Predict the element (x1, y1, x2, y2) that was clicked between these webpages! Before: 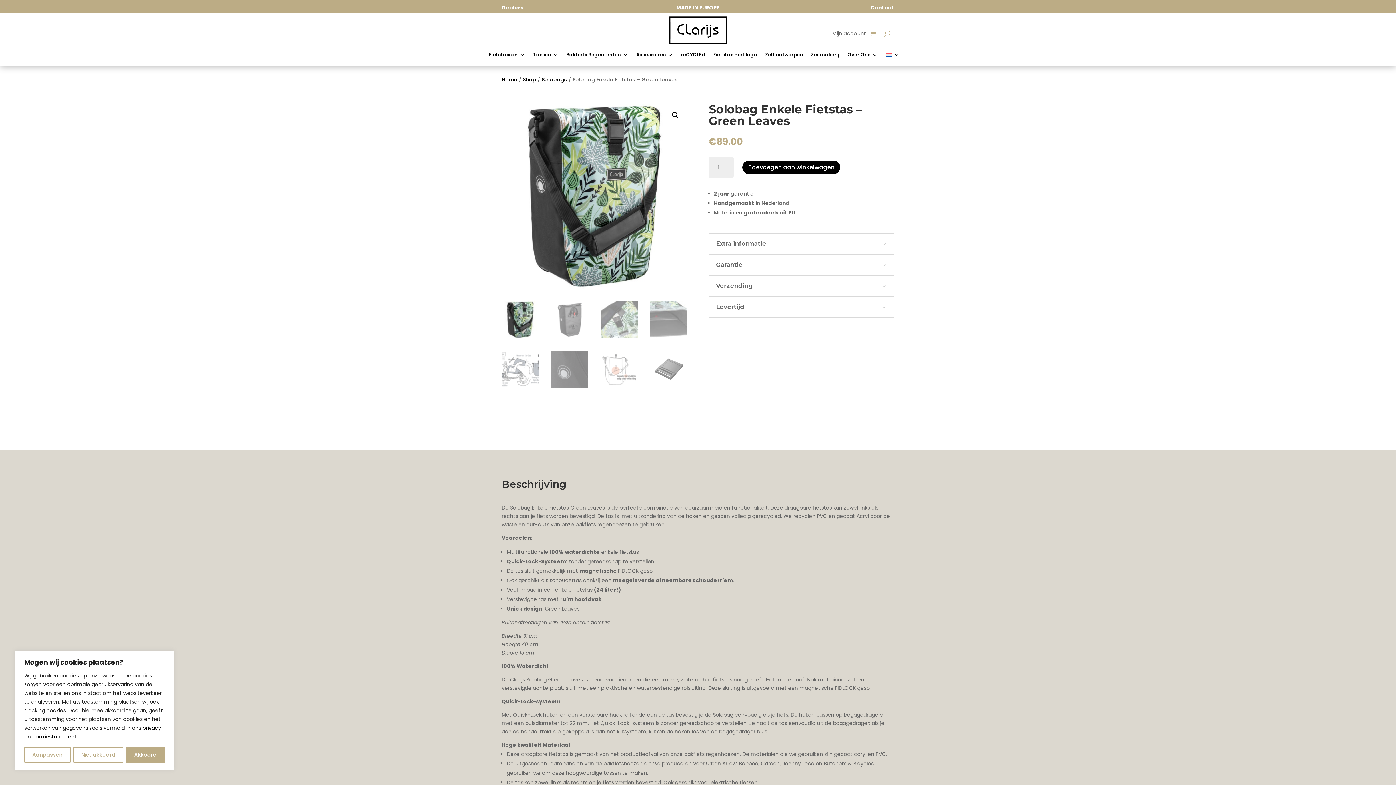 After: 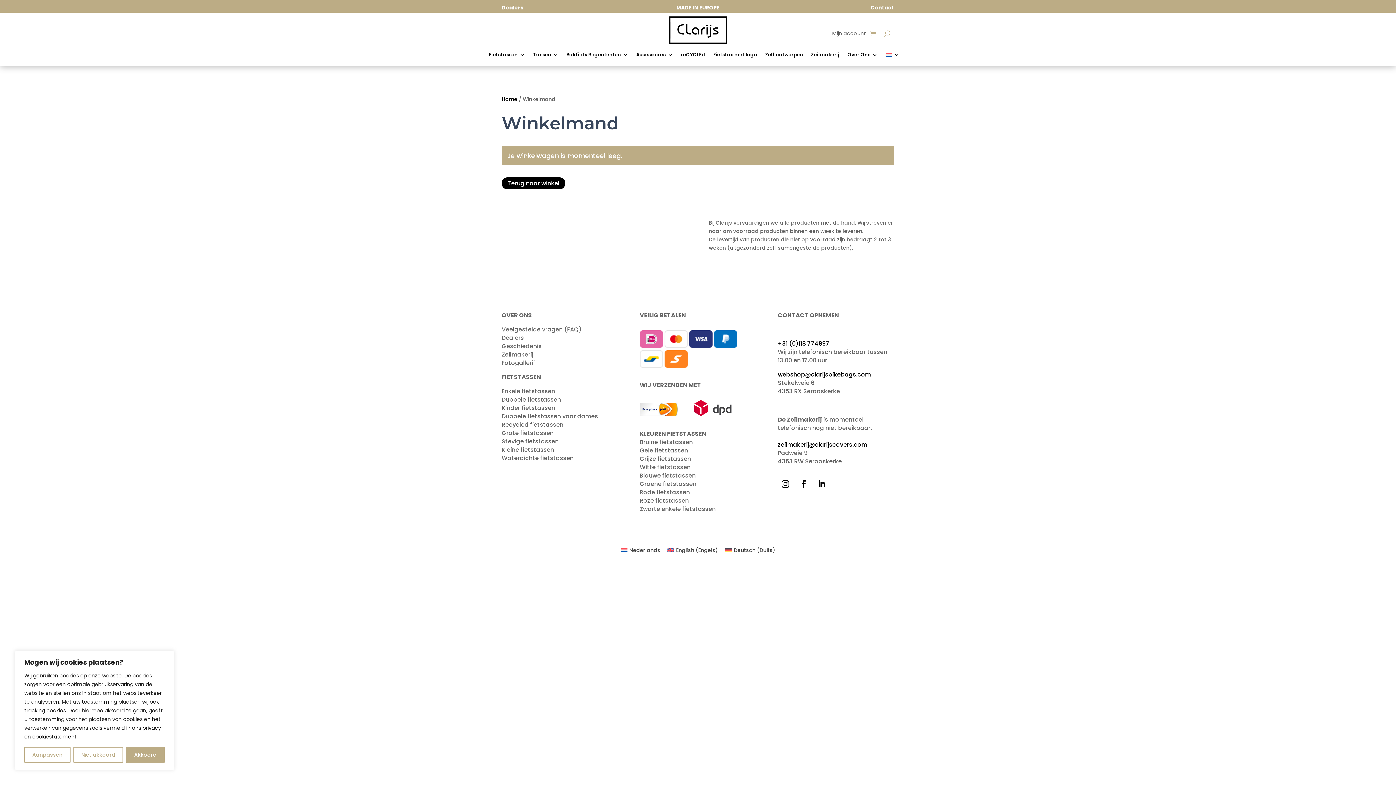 Action: bbox: (870, 28, 876, 38)